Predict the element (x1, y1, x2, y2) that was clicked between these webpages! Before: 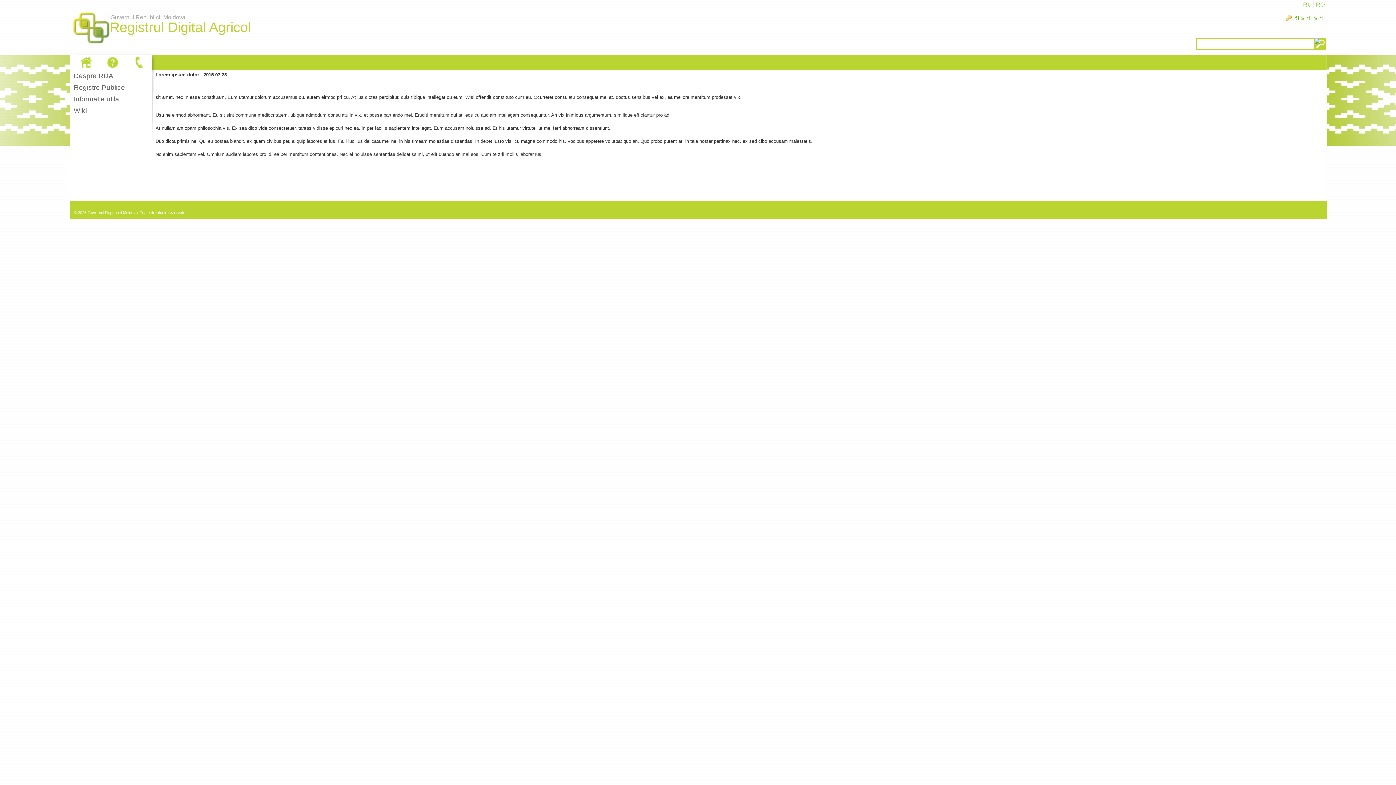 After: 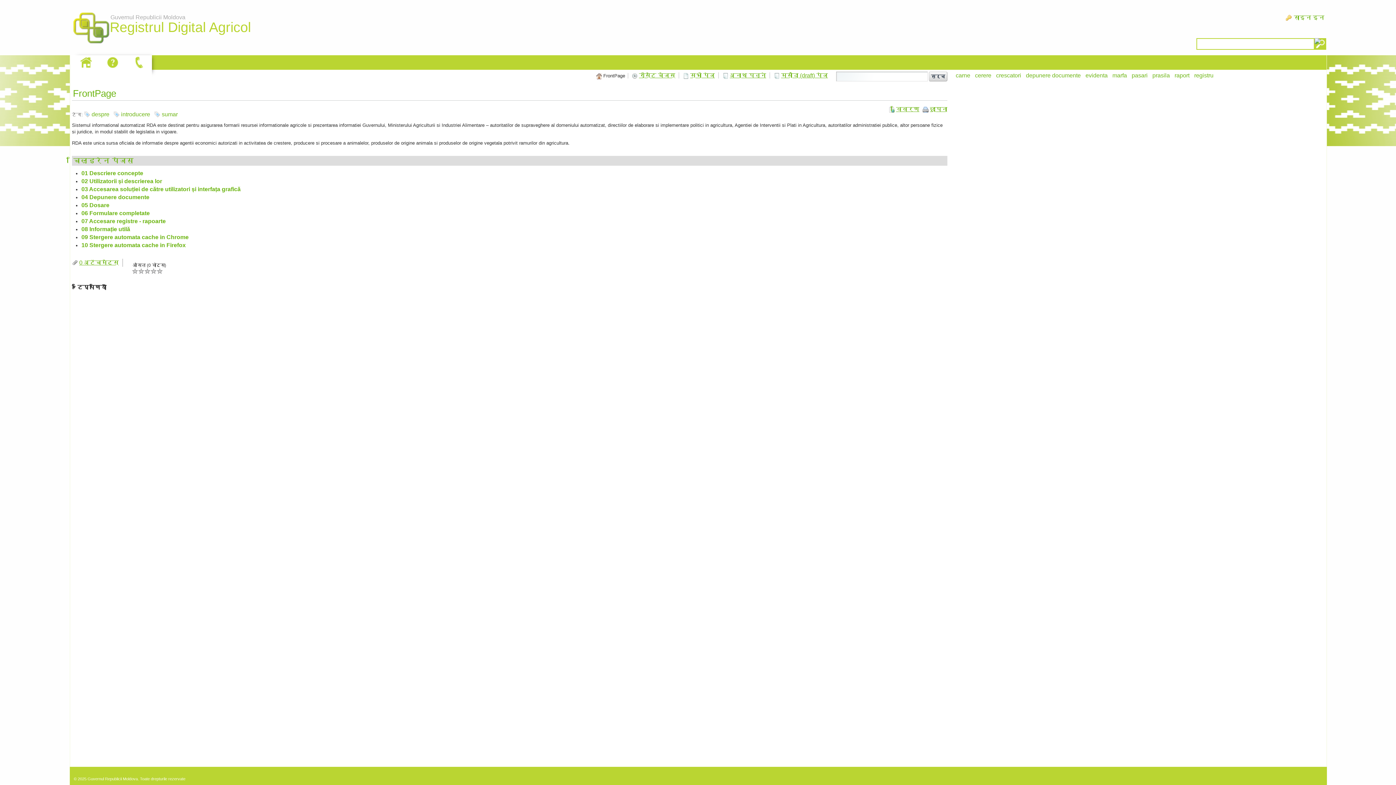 Action: bbox: (73, 106, 86, 114) label: Wiki